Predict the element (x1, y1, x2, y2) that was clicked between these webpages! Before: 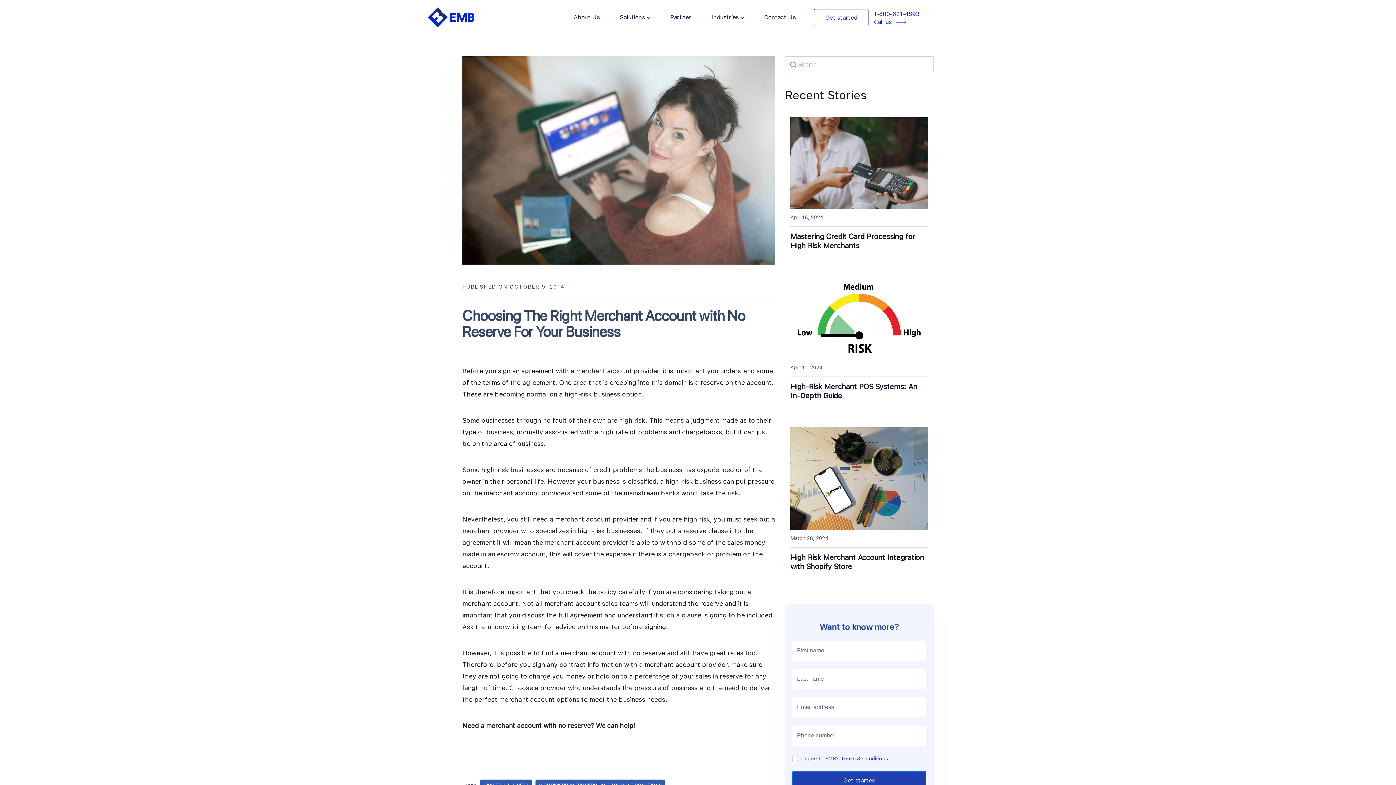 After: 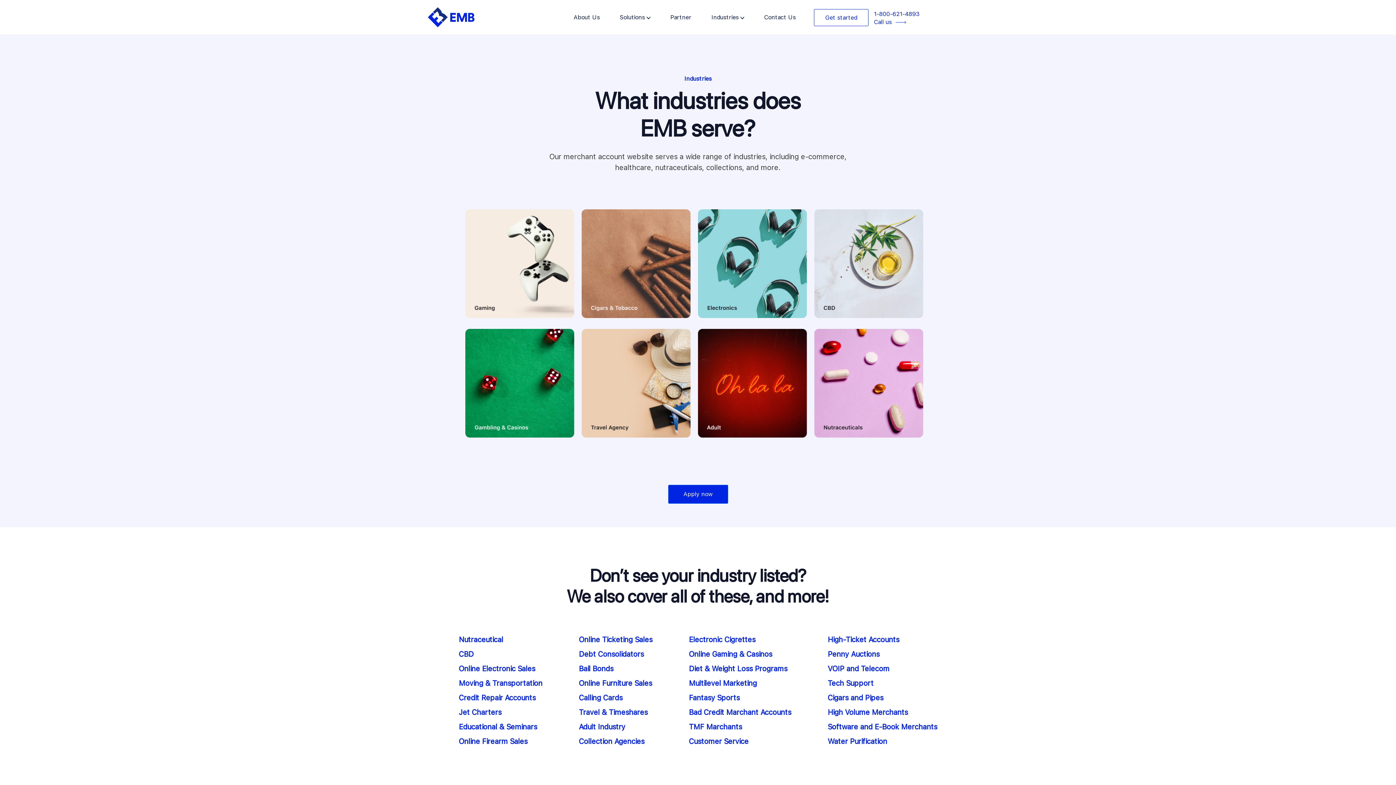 Action: bbox: (711, 9, 762, 27) label: Industries